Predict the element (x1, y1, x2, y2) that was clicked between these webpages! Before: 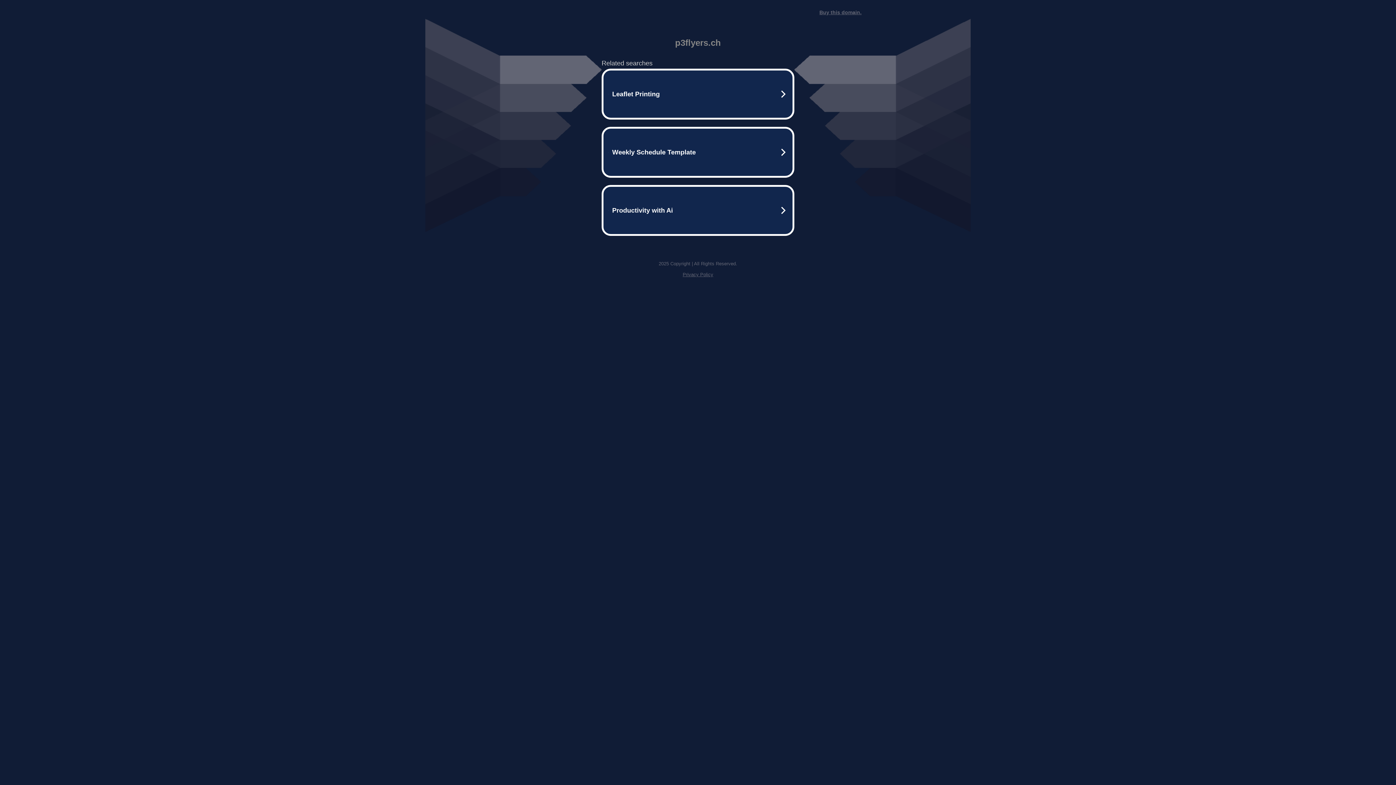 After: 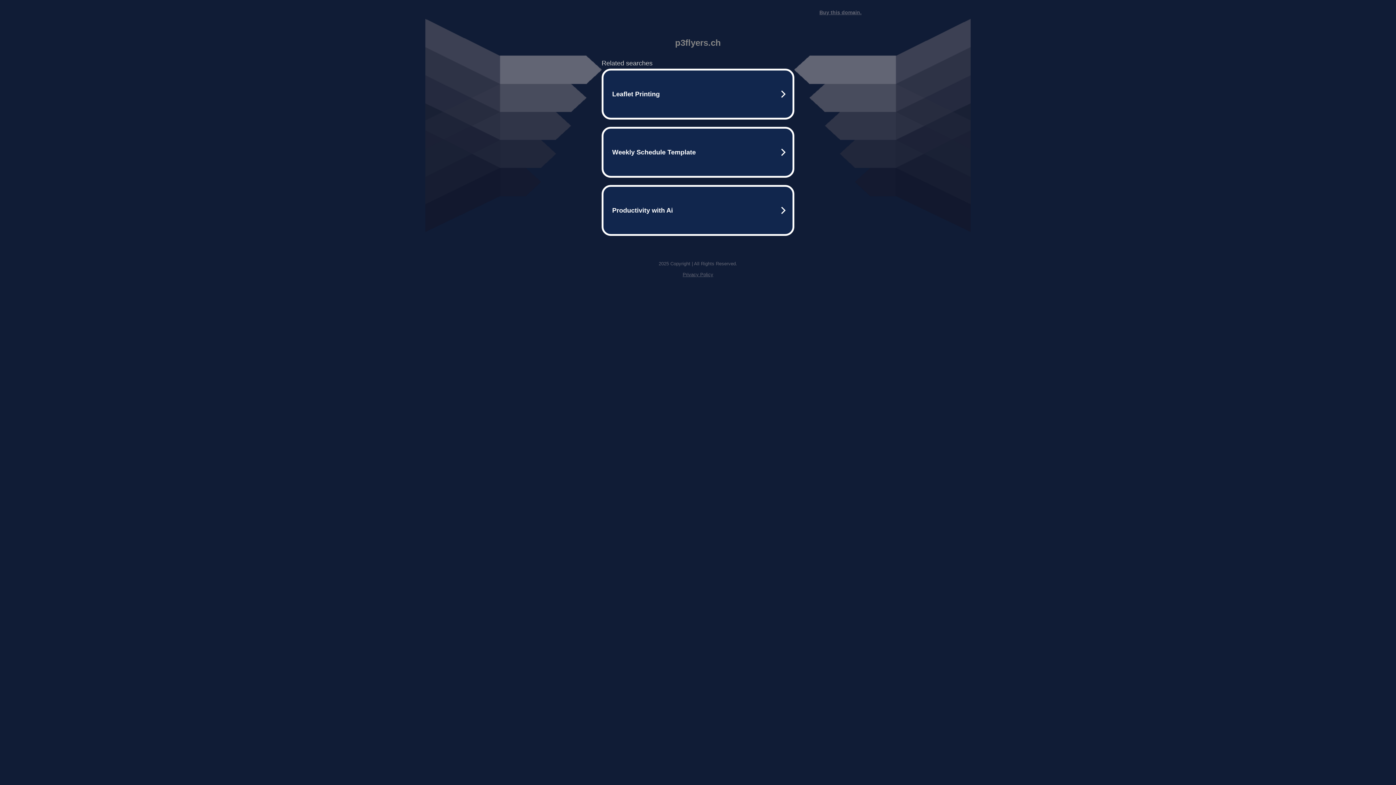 Action: bbox: (682, 272, 713, 277) label: Privacy Policy